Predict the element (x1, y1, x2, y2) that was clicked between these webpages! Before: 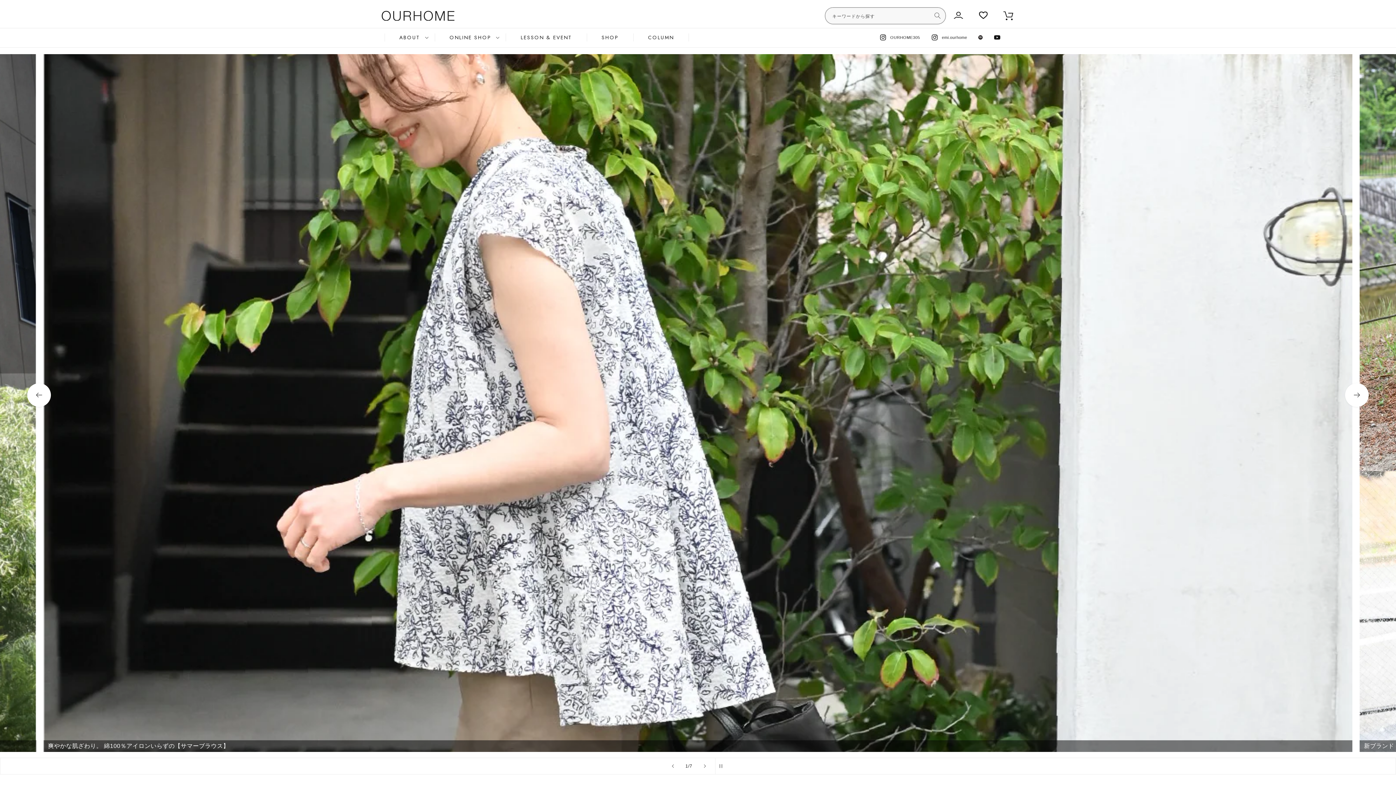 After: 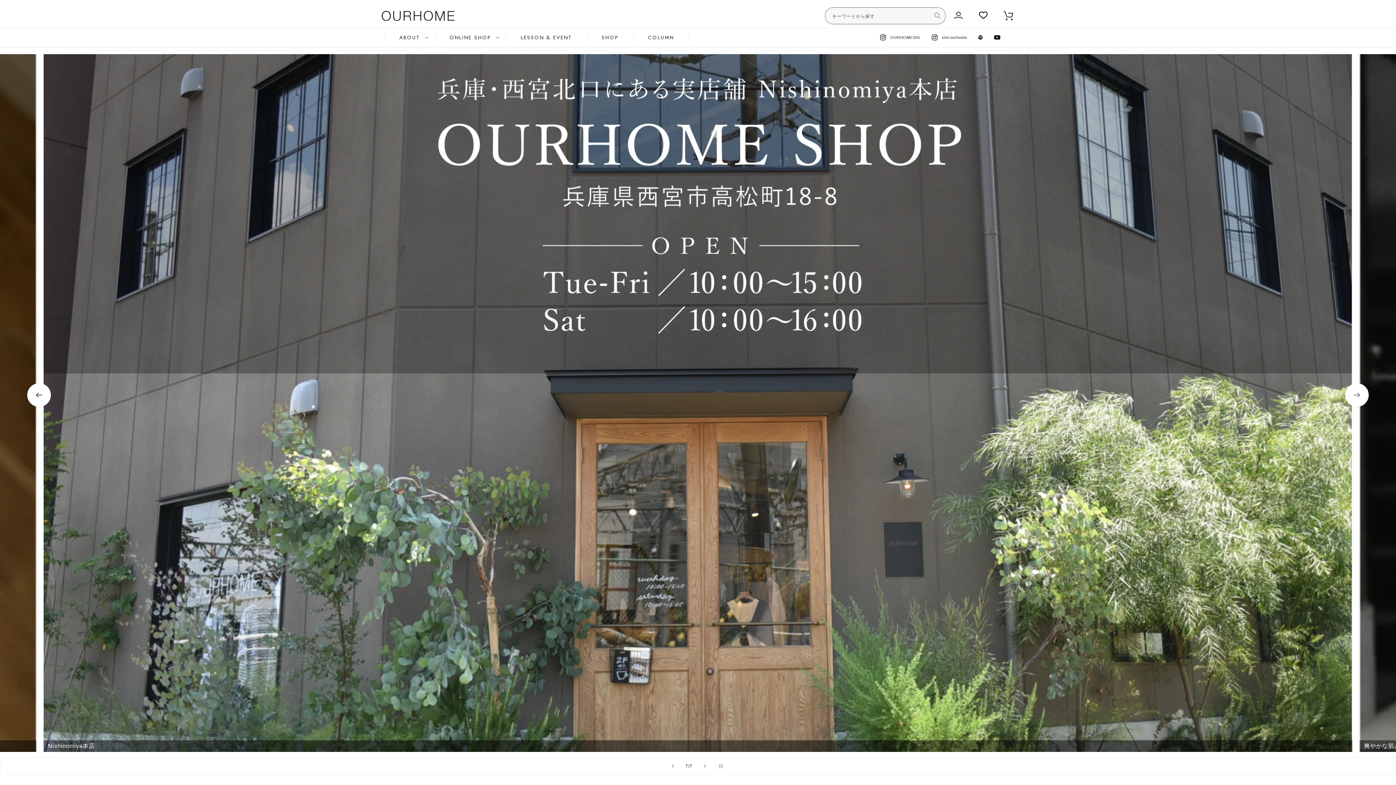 Action: bbox: (27, 383, 50, 406)